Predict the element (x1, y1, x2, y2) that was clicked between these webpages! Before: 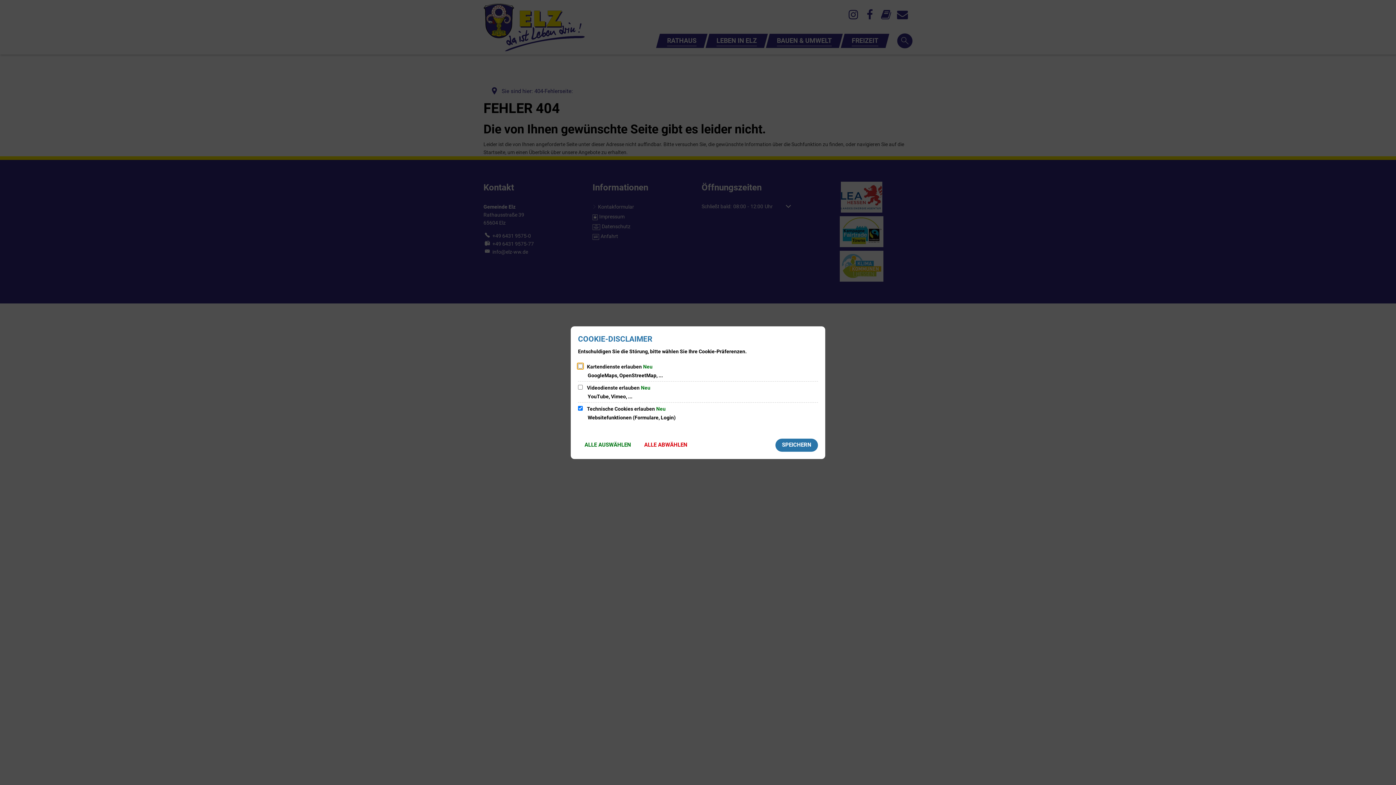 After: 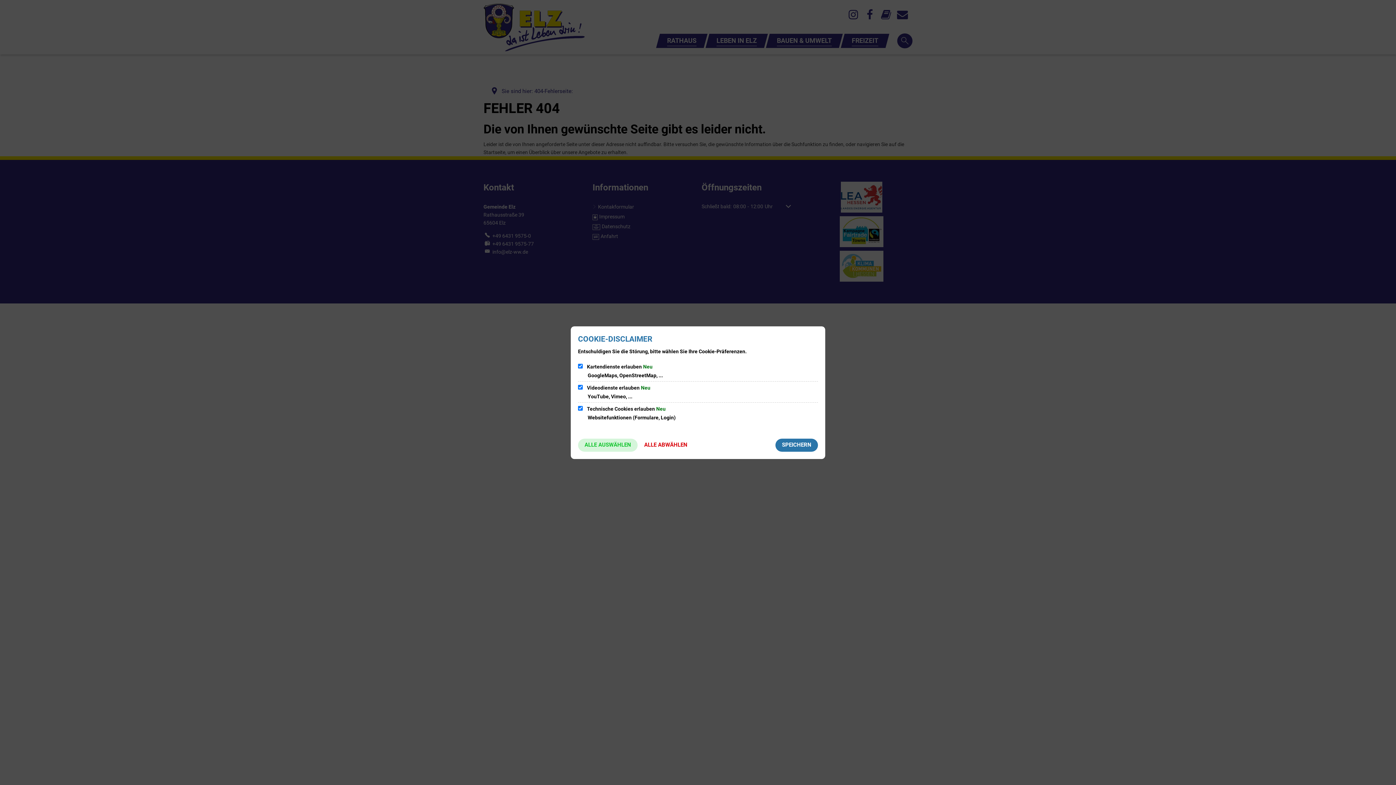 Action: label: ALLE AUSWÄHLEN bbox: (578, 438, 637, 451)